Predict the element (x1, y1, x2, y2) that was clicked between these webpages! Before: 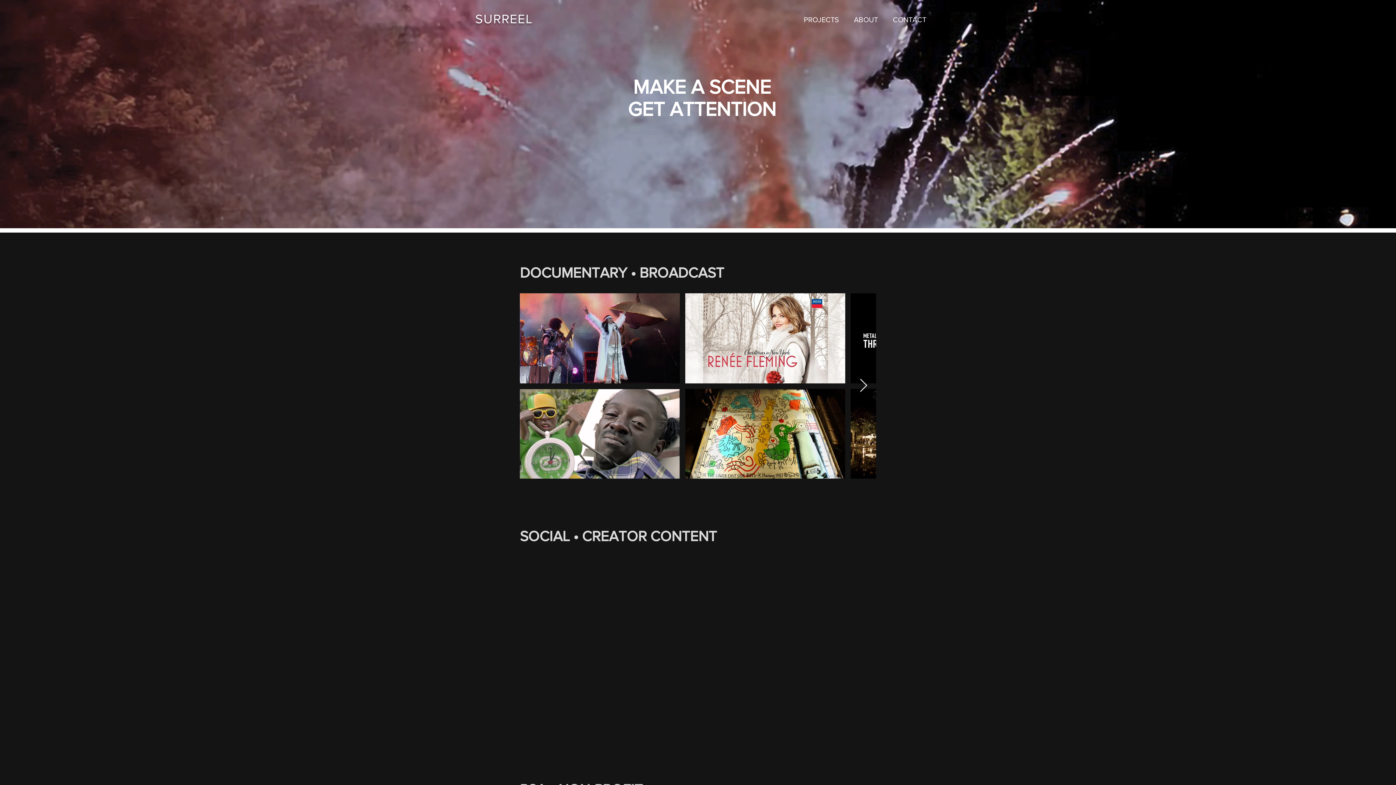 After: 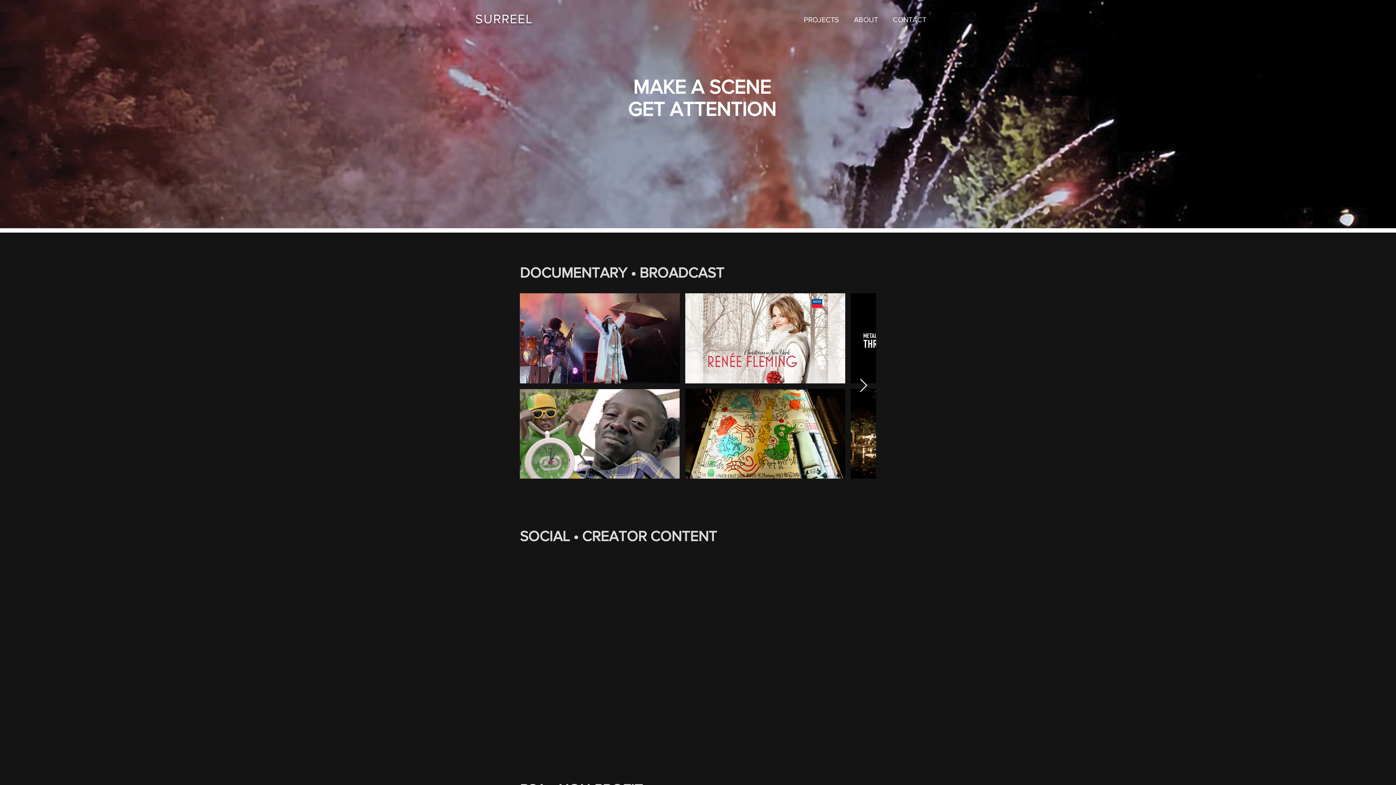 Action: label: Next Item bbox: (859, 379, 868, 393)